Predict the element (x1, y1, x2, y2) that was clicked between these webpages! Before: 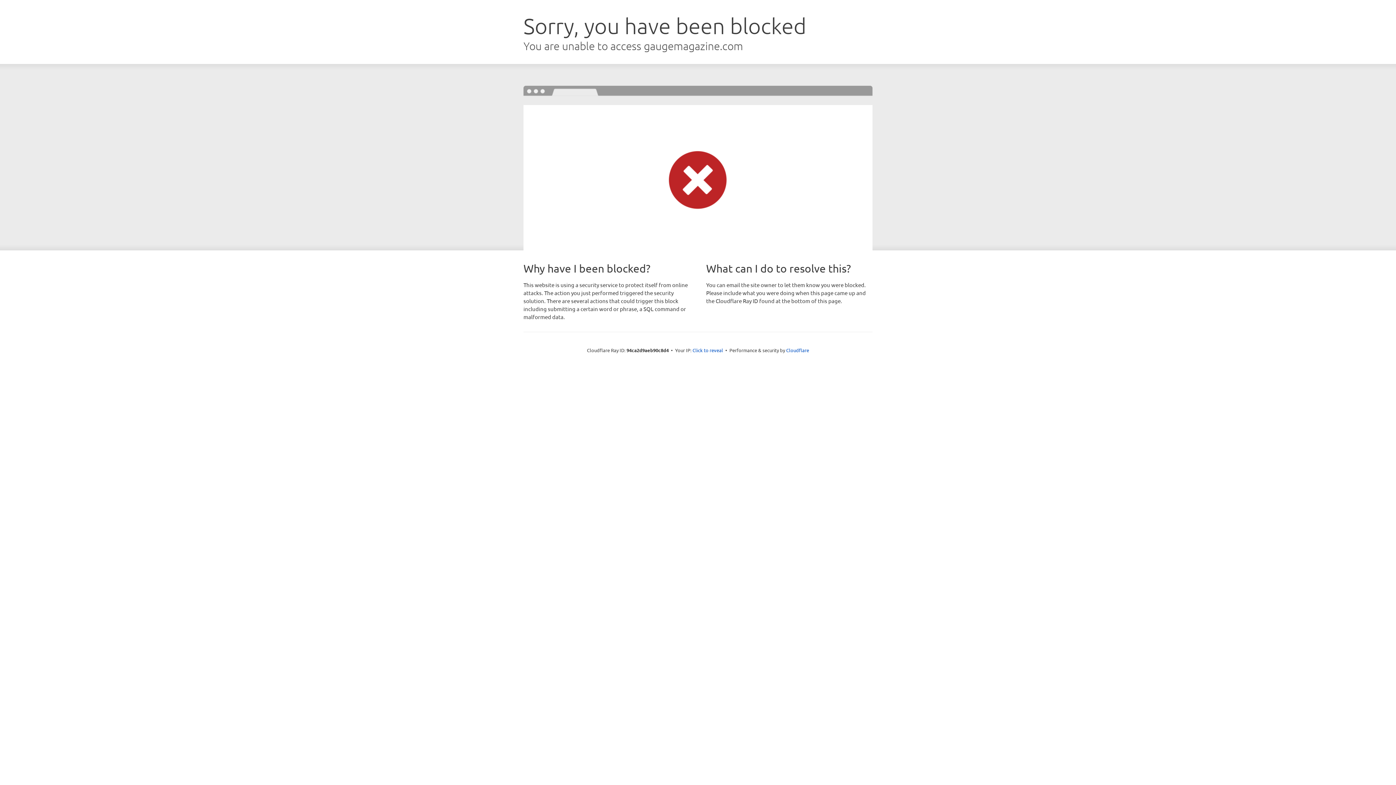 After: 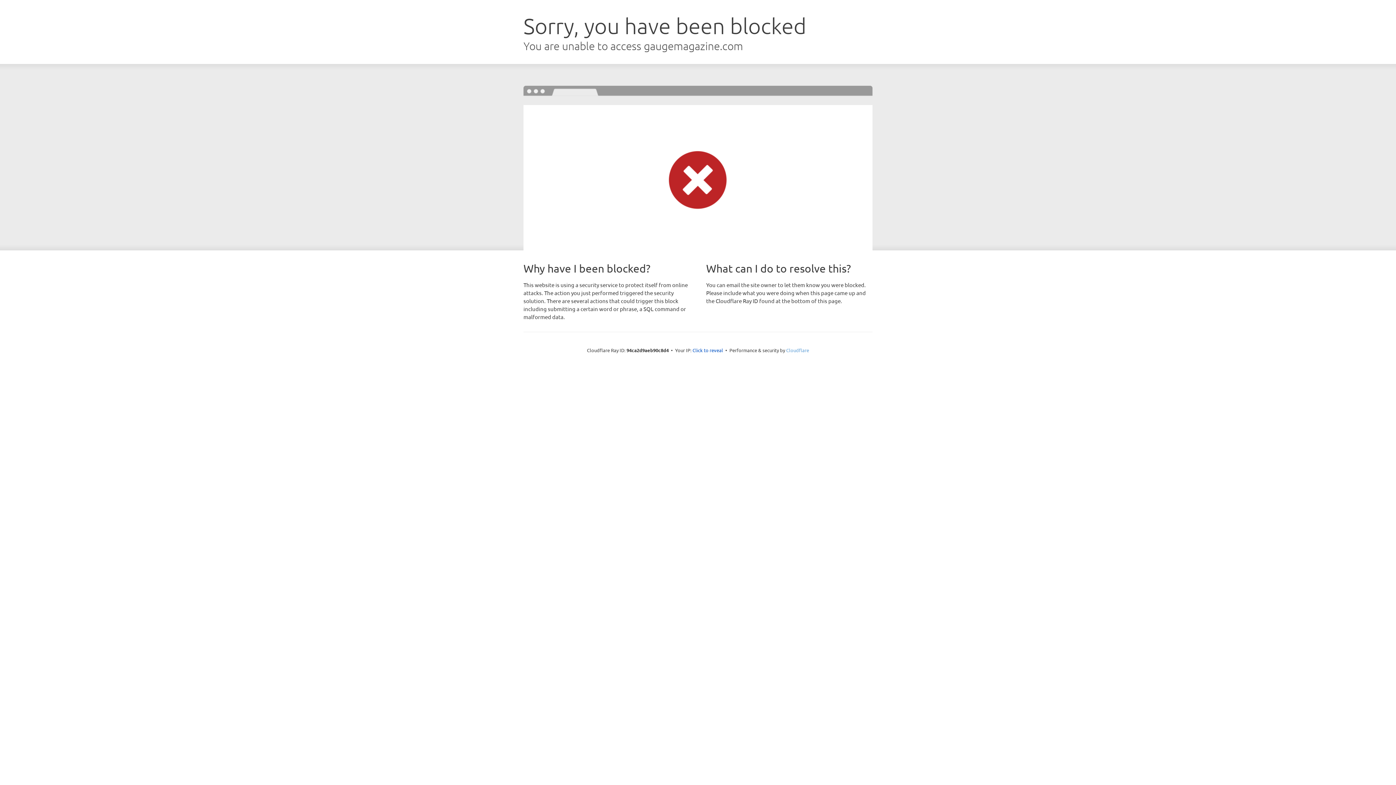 Action: bbox: (786, 347, 809, 353) label: Cloudflare